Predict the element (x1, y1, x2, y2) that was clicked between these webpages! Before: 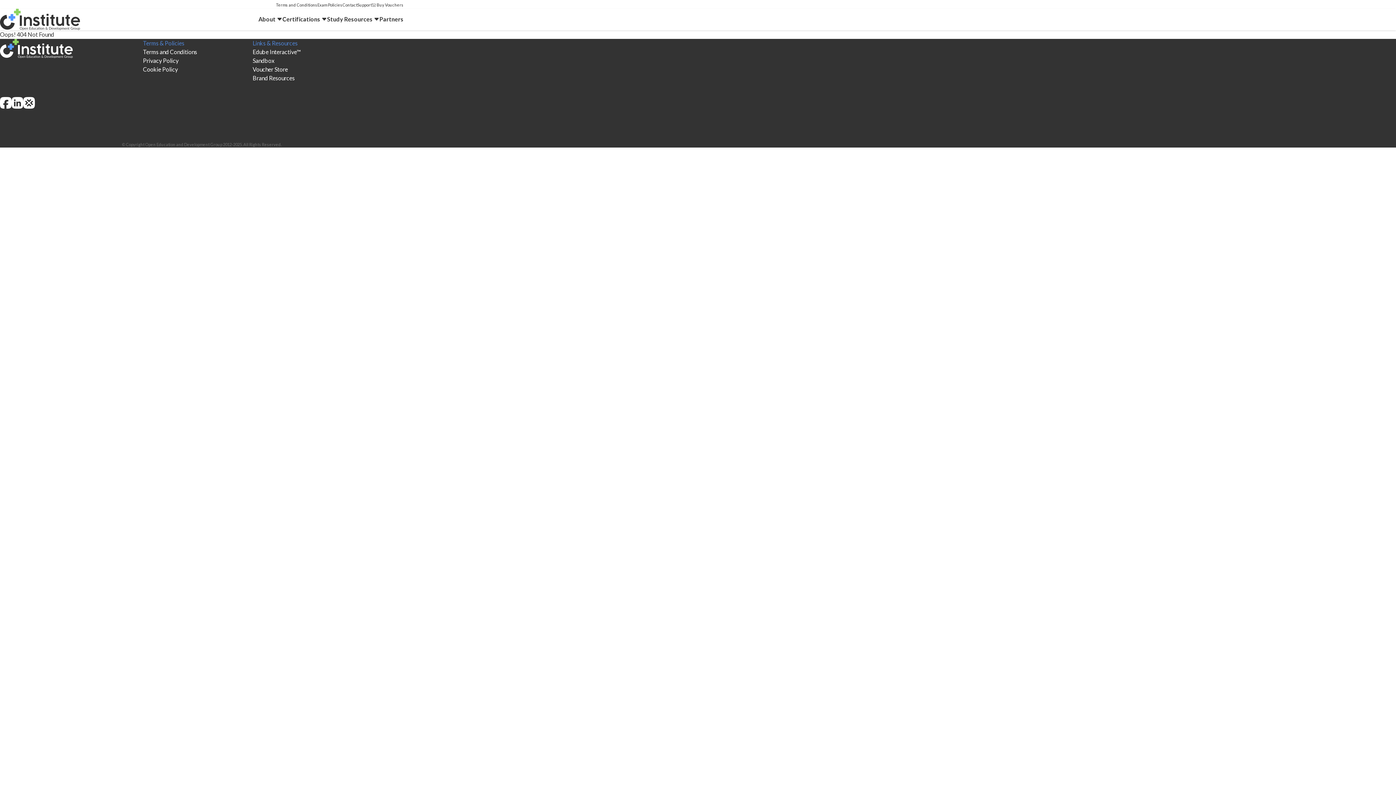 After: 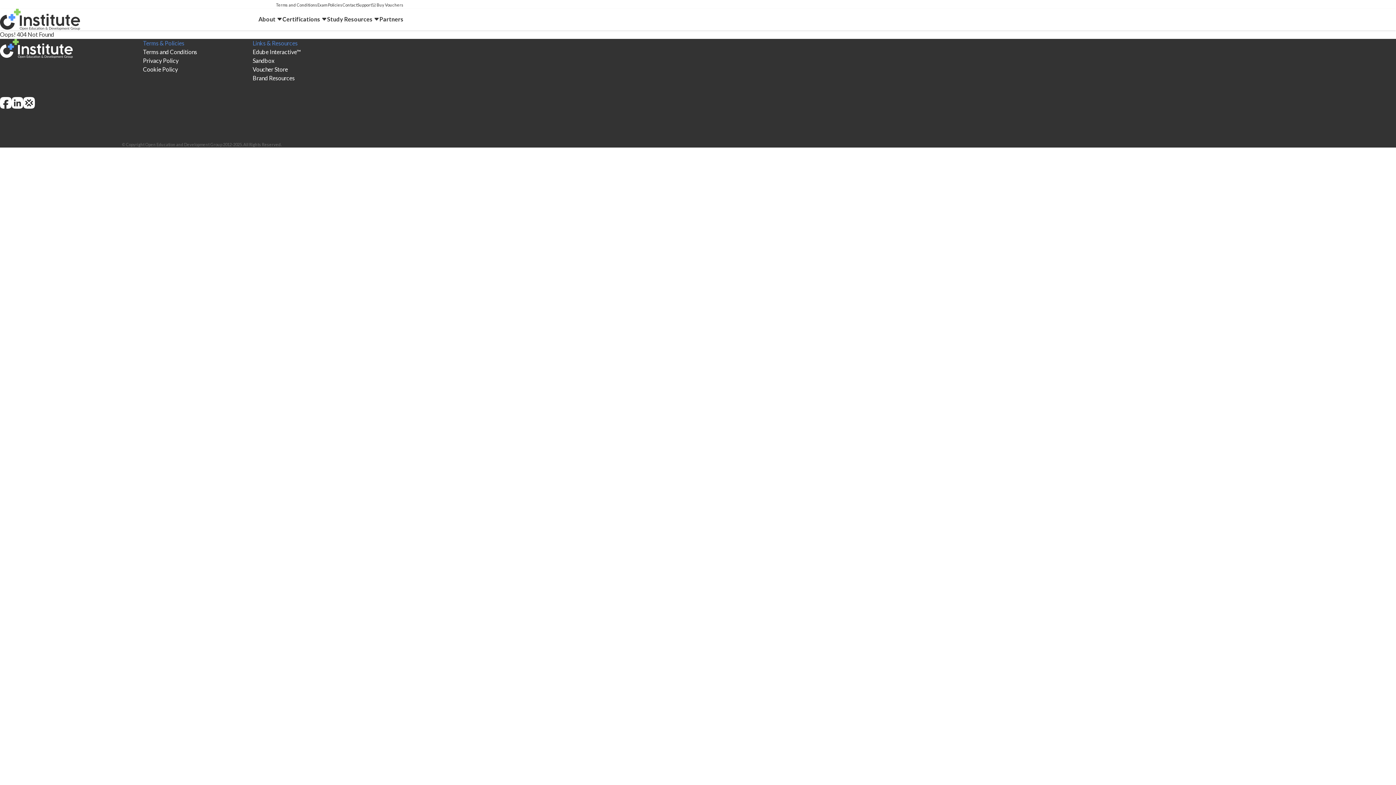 Action: bbox: (0, 75, 11, 130) label: facebook